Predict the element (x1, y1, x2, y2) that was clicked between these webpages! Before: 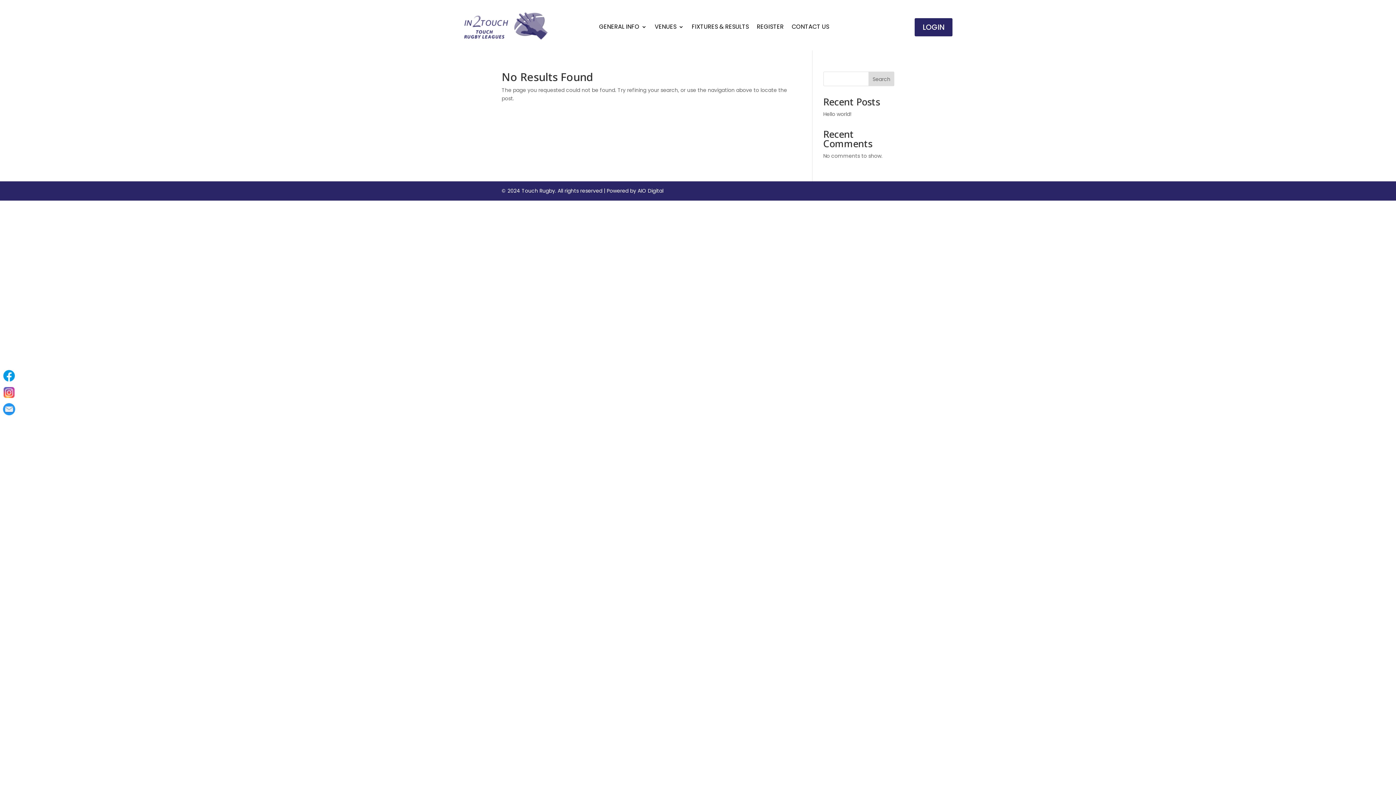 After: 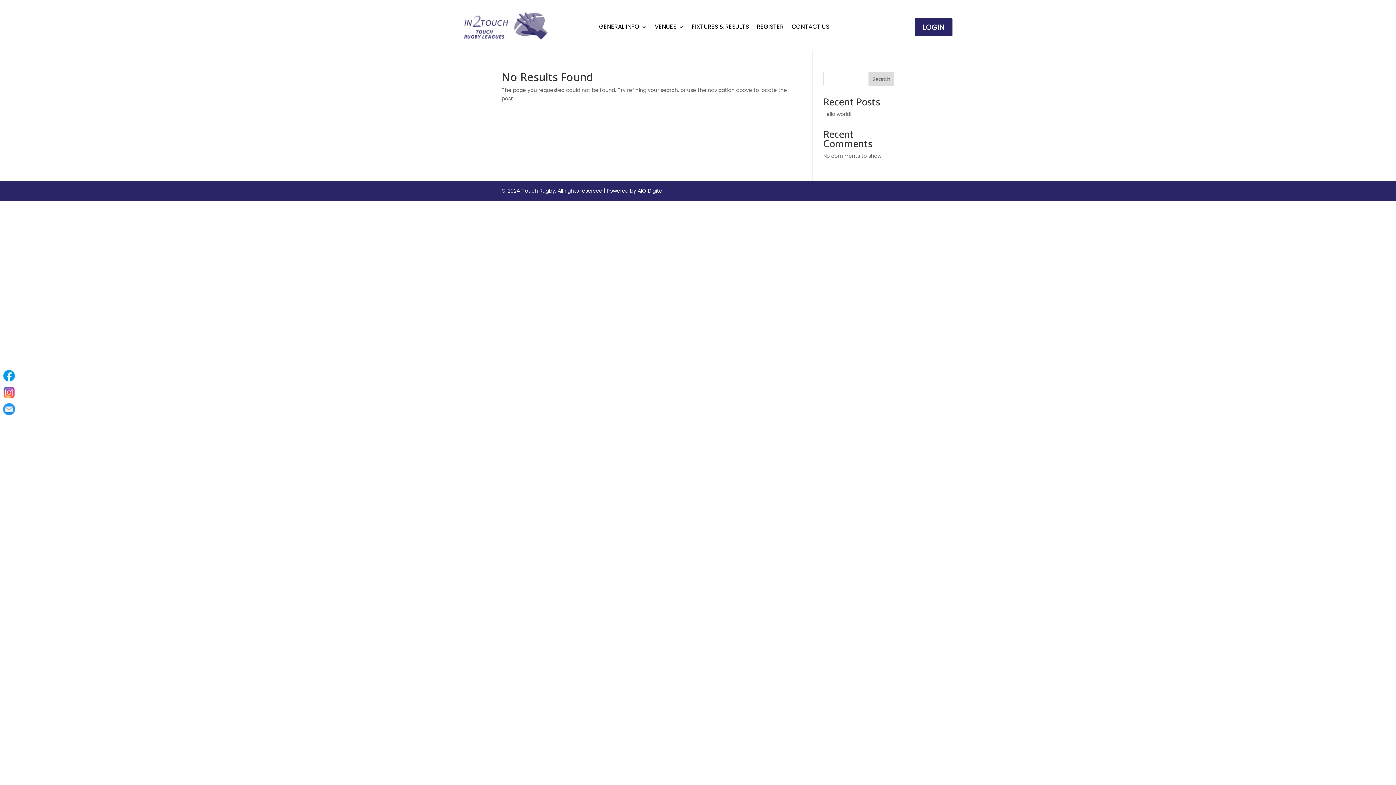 Action: bbox: (868, 71, 894, 86) label: Search